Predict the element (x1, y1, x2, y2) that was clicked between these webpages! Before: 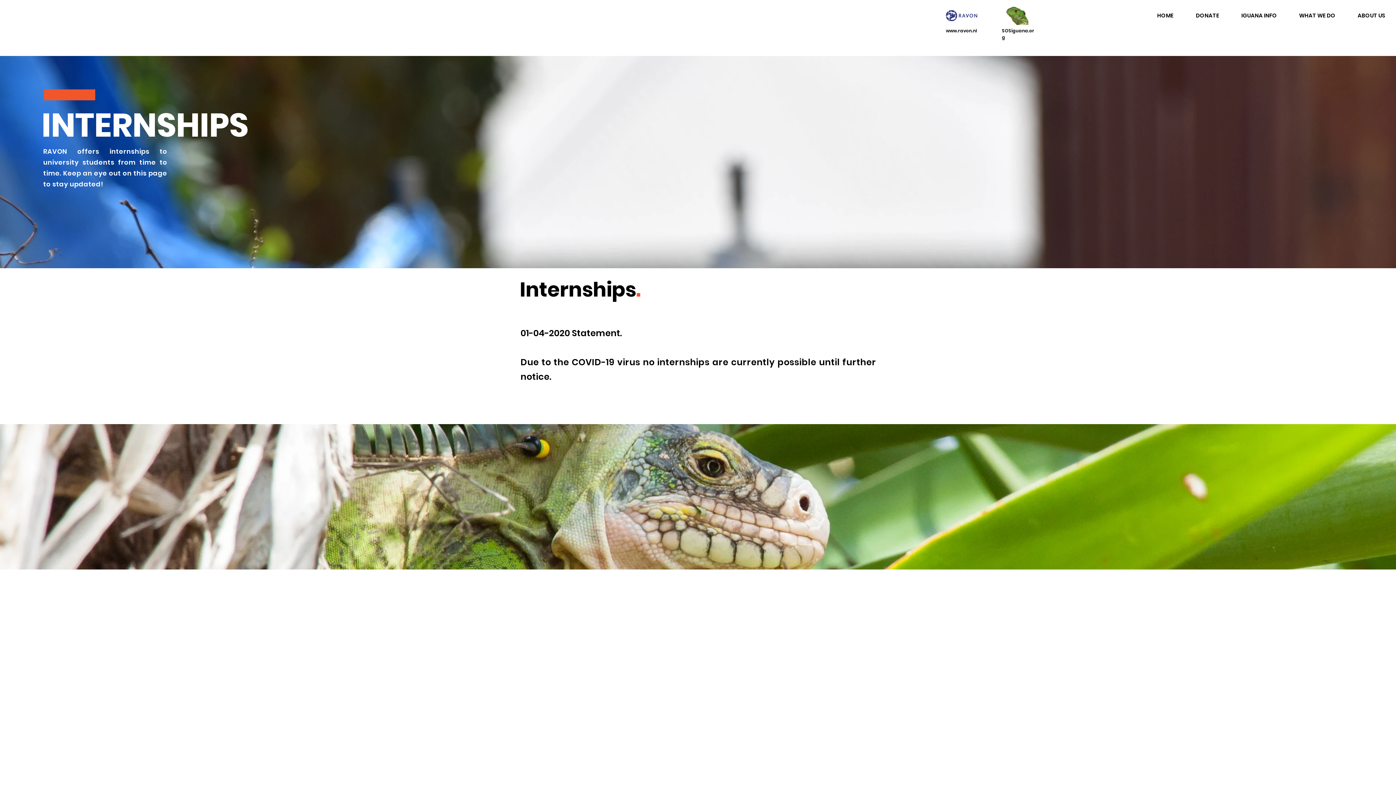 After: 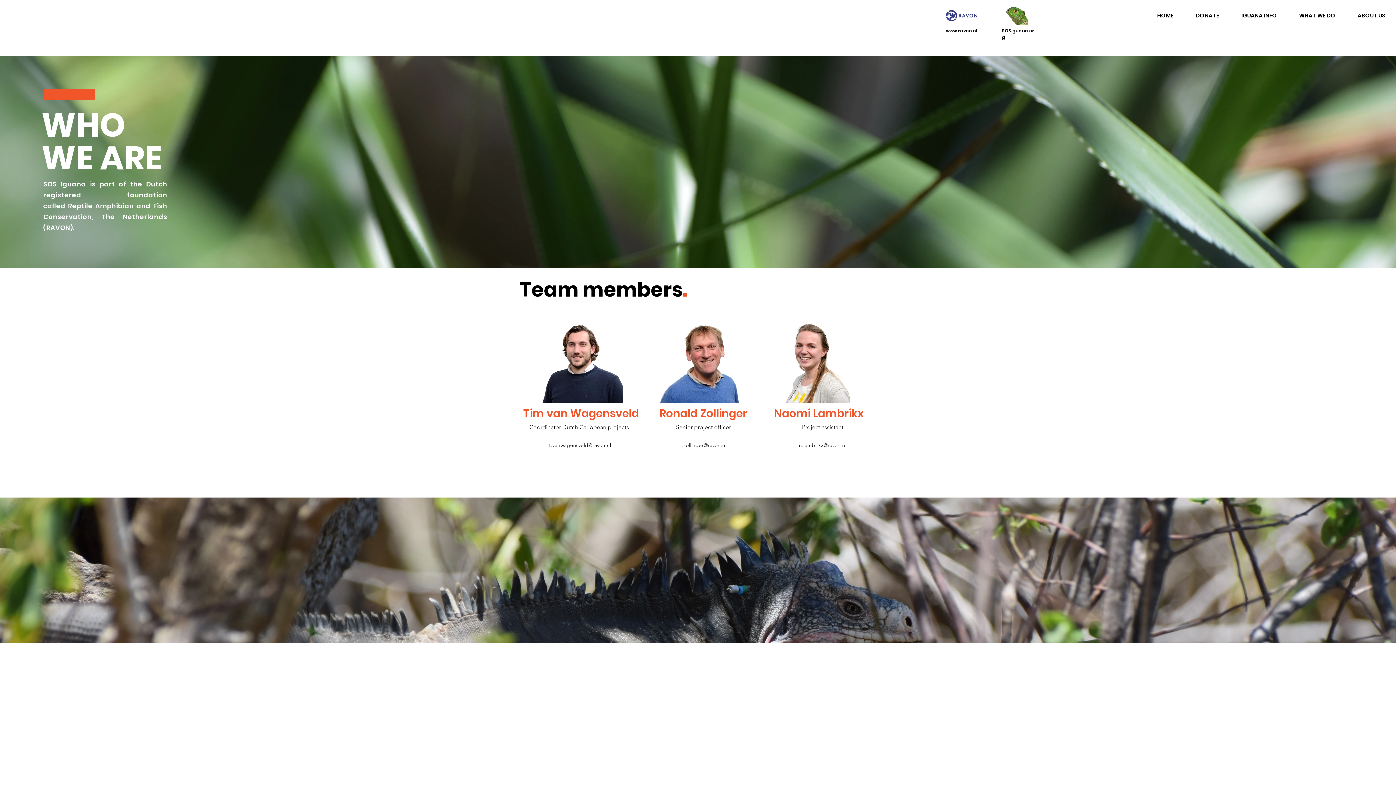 Action: bbox: (1346, 6, 1396, 24) label: ABOUT US